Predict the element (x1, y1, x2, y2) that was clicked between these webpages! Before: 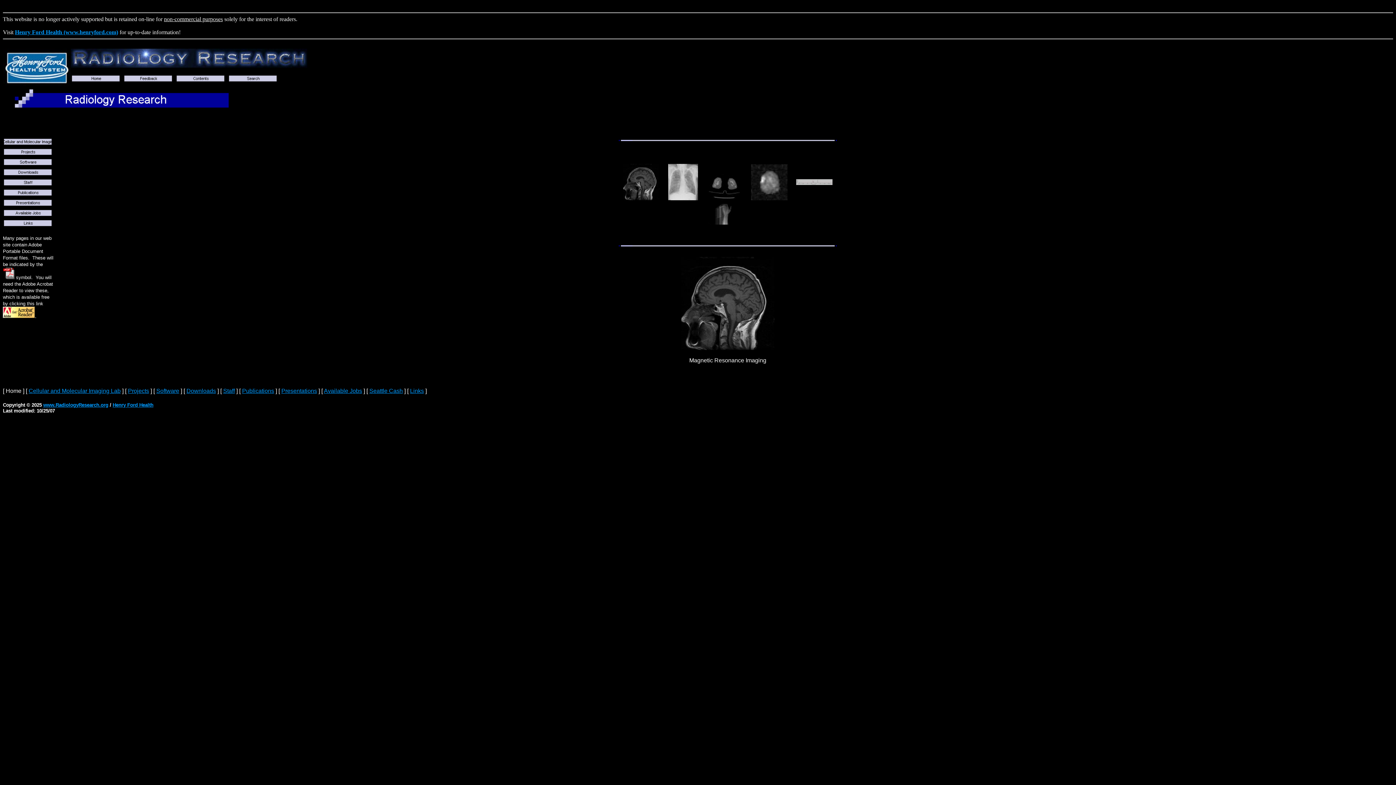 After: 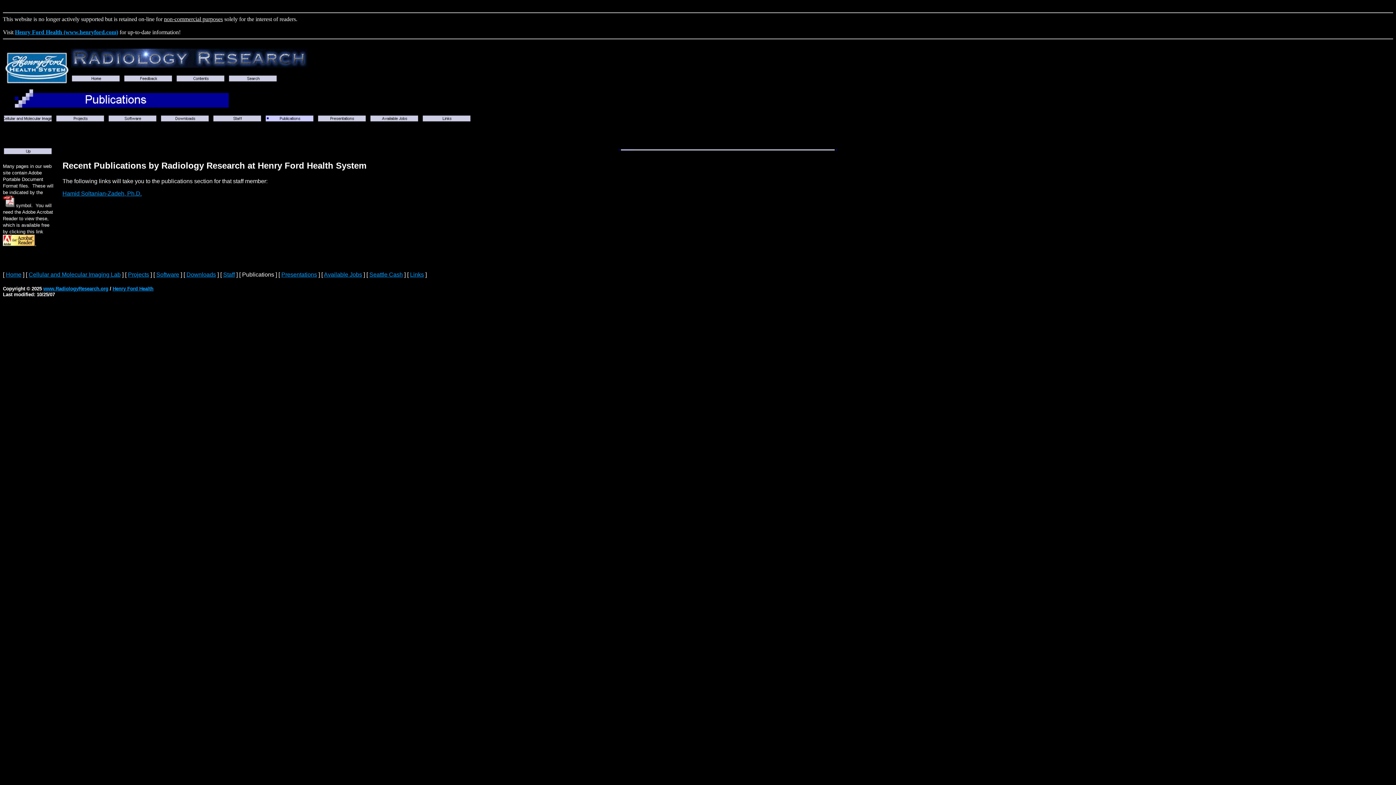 Action: bbox: (2, 192, 53, 198)